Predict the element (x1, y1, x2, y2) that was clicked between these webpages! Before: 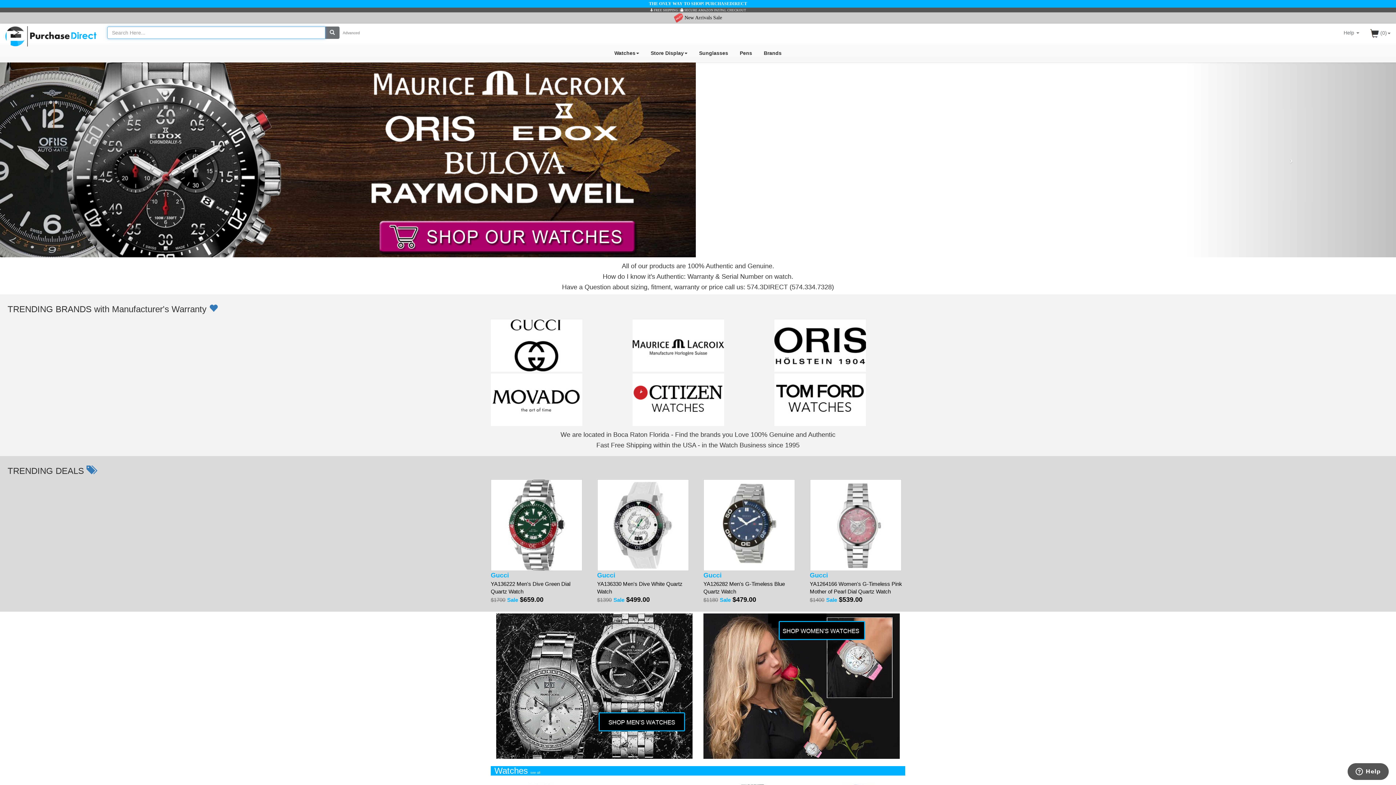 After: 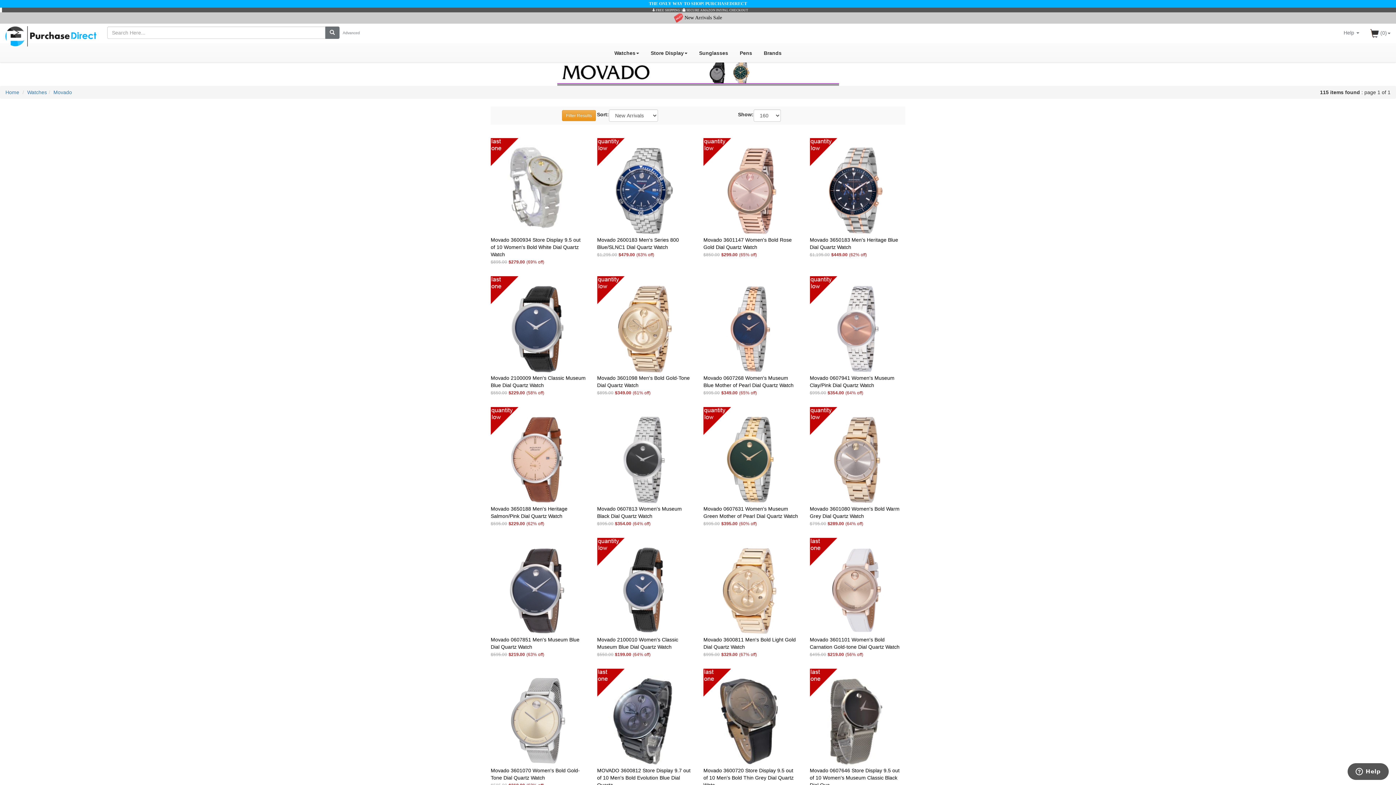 Action: bbox: (490, 372, 621, 426)